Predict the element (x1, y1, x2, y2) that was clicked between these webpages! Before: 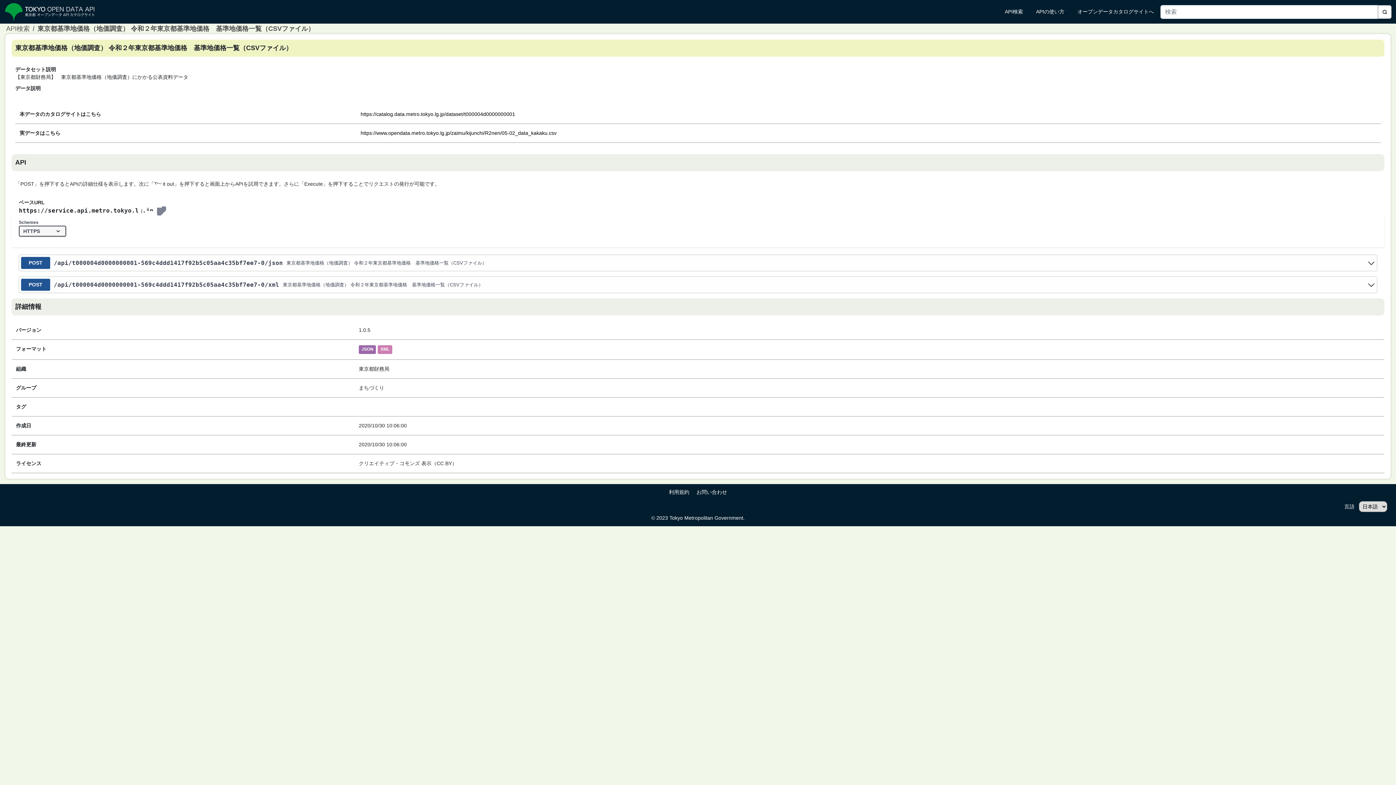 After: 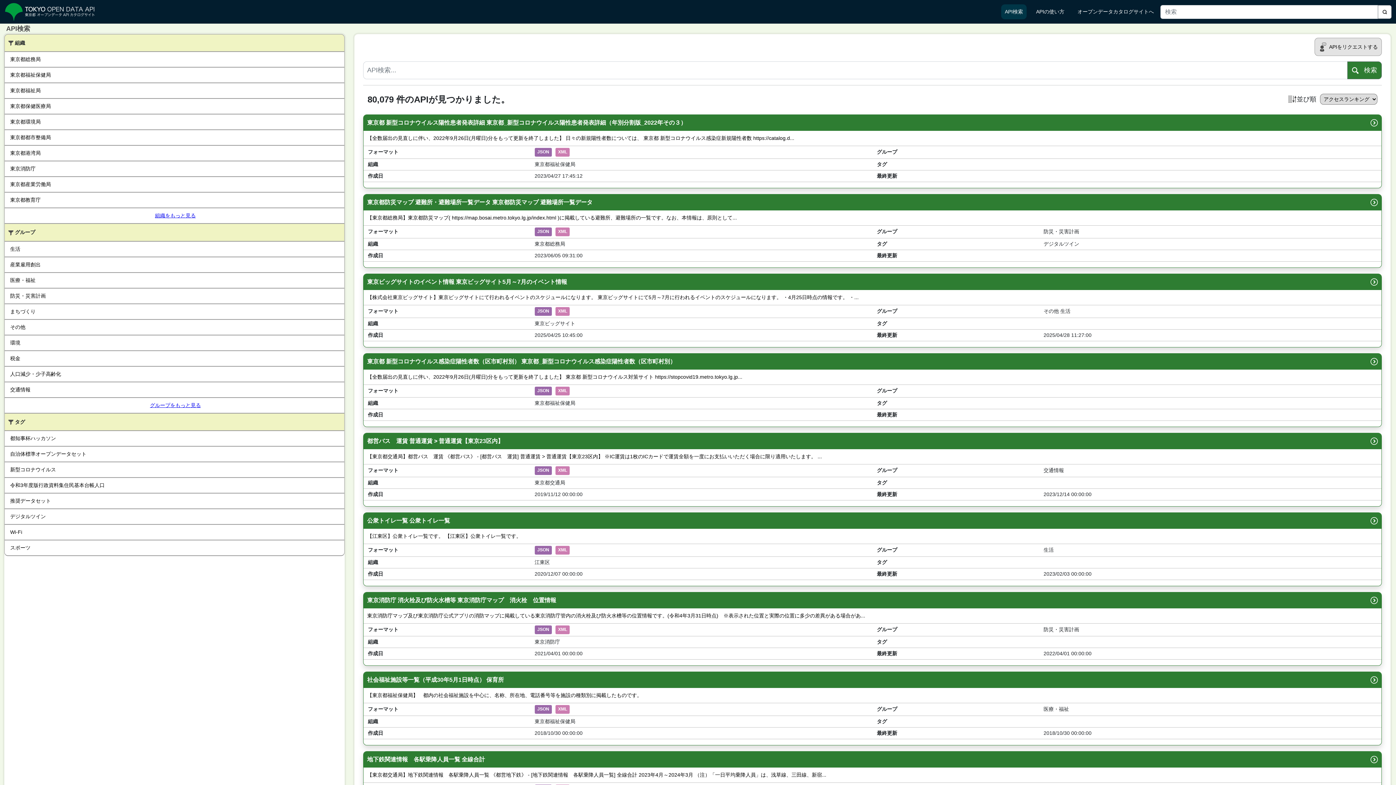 Action: label: API検索 bbox: (6, 25, 29, 32)